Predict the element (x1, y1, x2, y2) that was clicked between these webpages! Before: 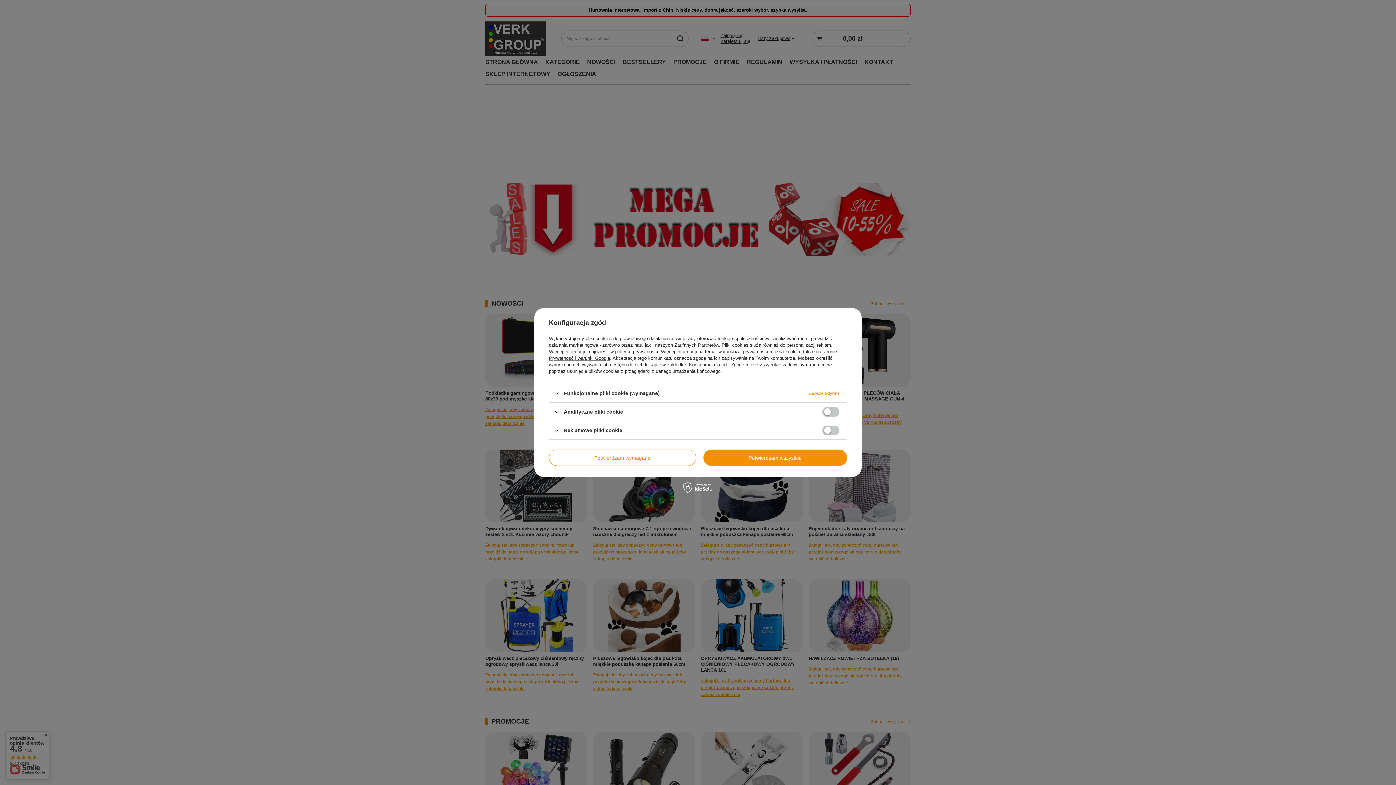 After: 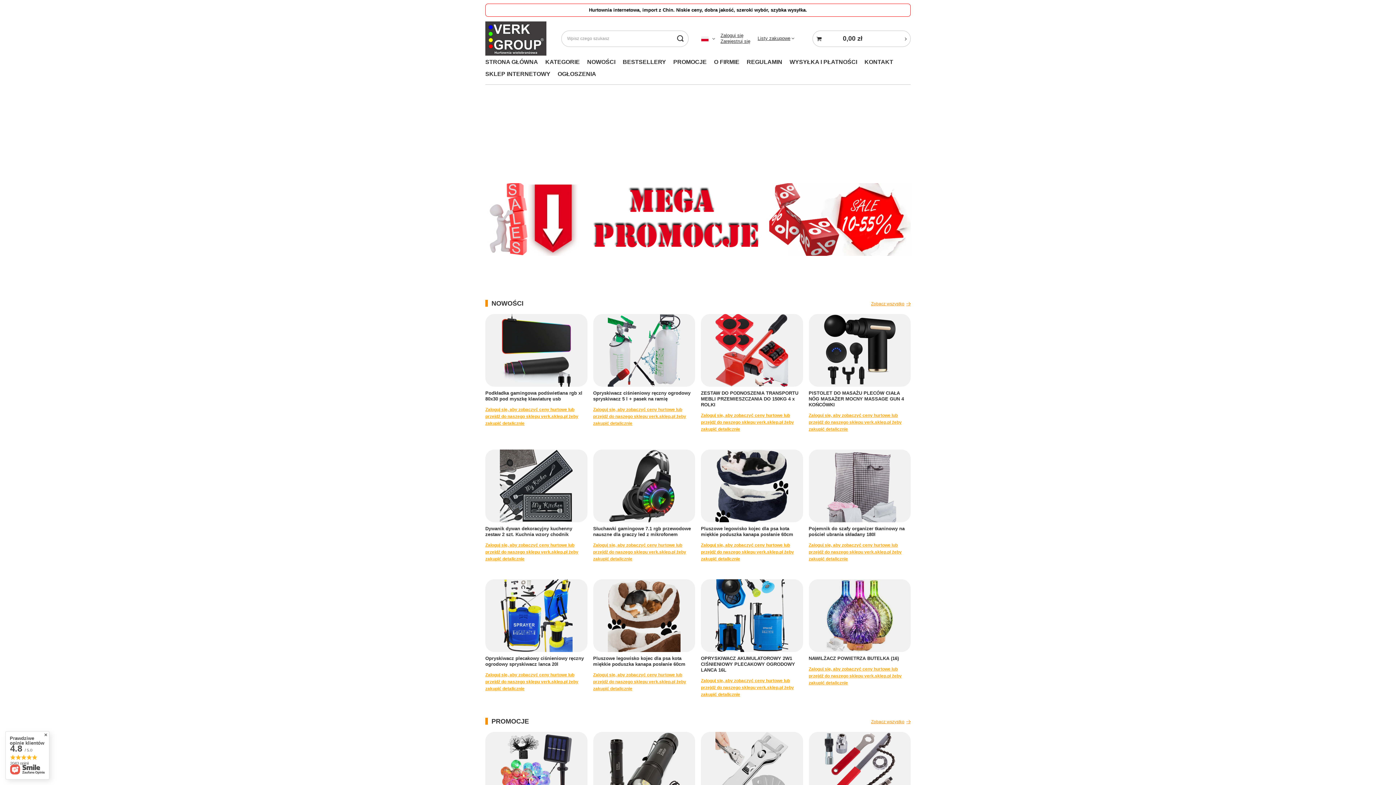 Action: bbox: (703, 449, 847, 466) label: Potwierdzam wszystkie